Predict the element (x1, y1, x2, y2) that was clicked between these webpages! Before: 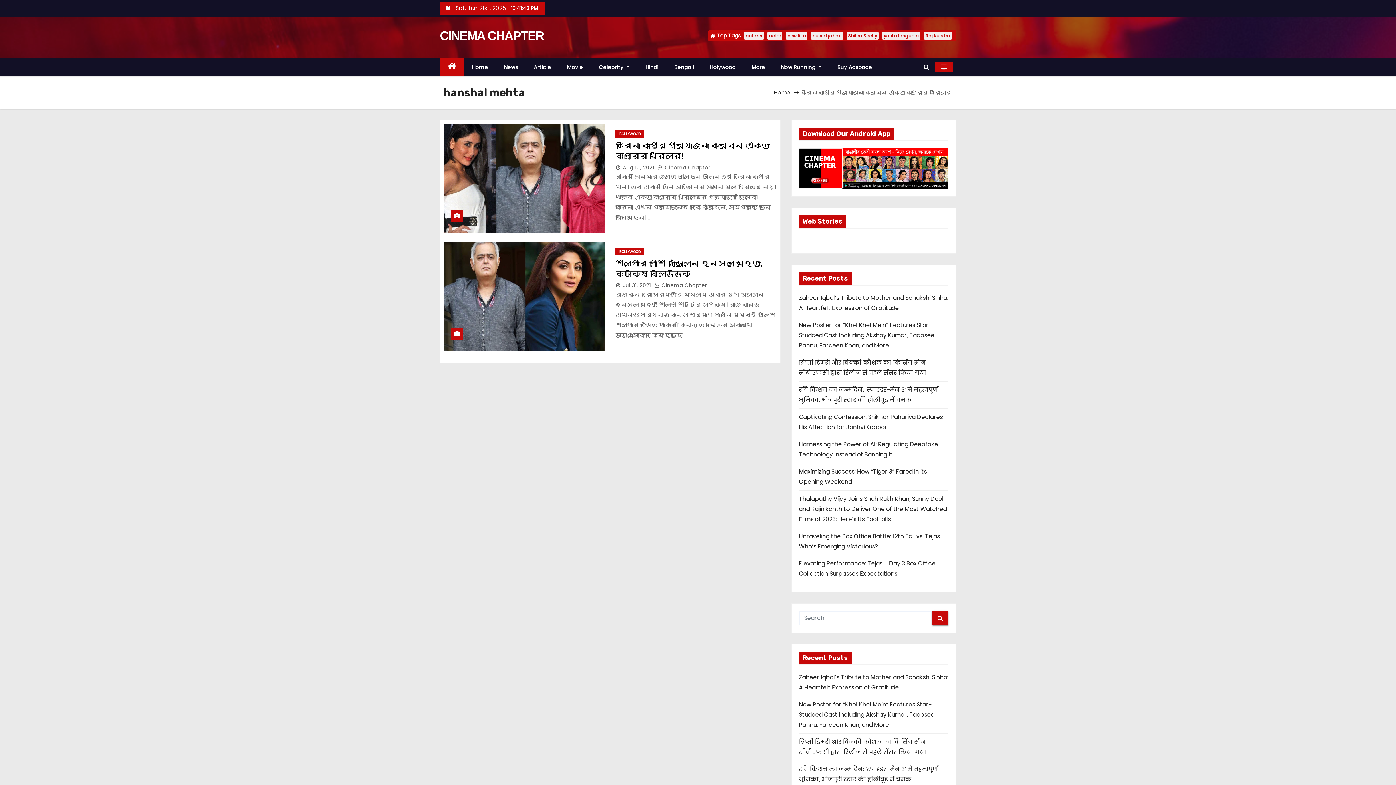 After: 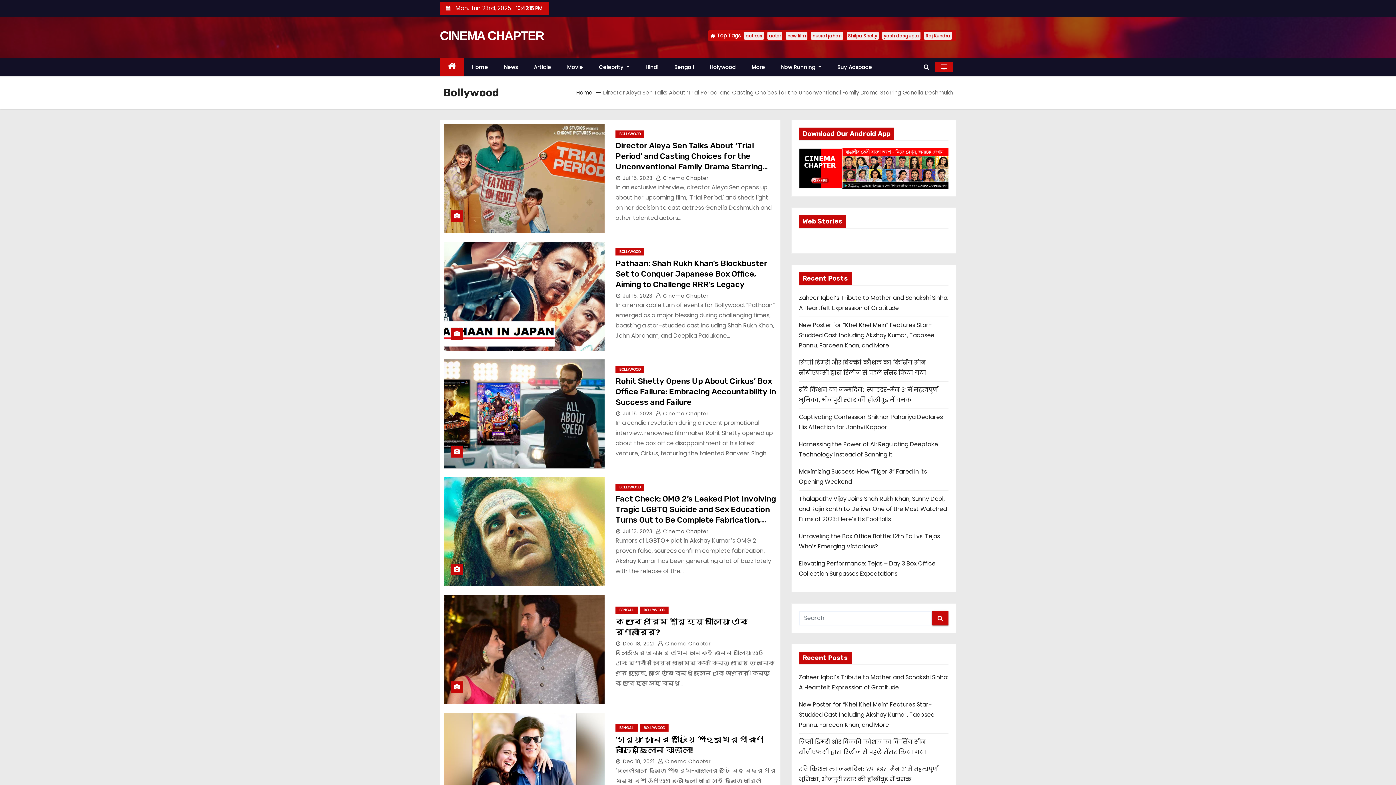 Action: bbox: (615, 130, 644, 137) label: BOLLYWOOD